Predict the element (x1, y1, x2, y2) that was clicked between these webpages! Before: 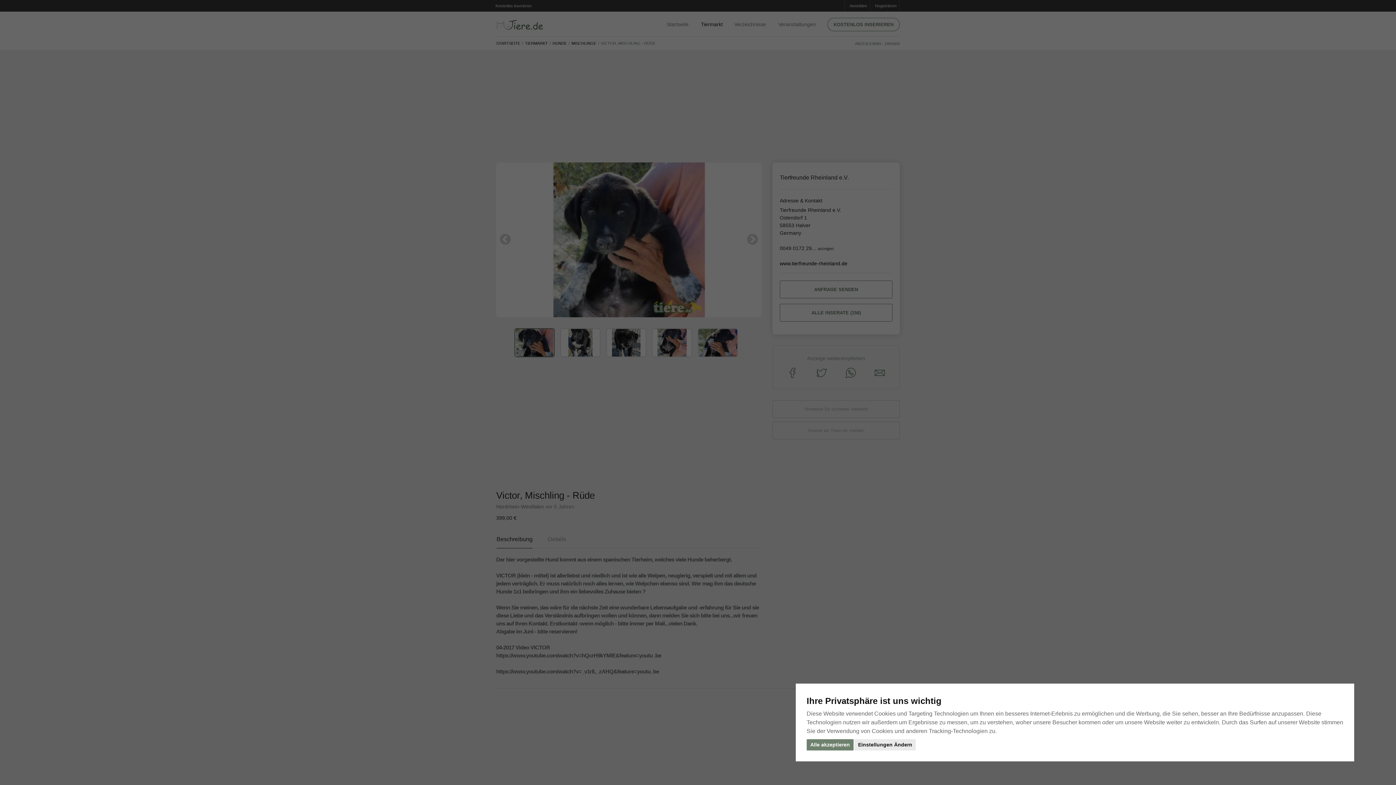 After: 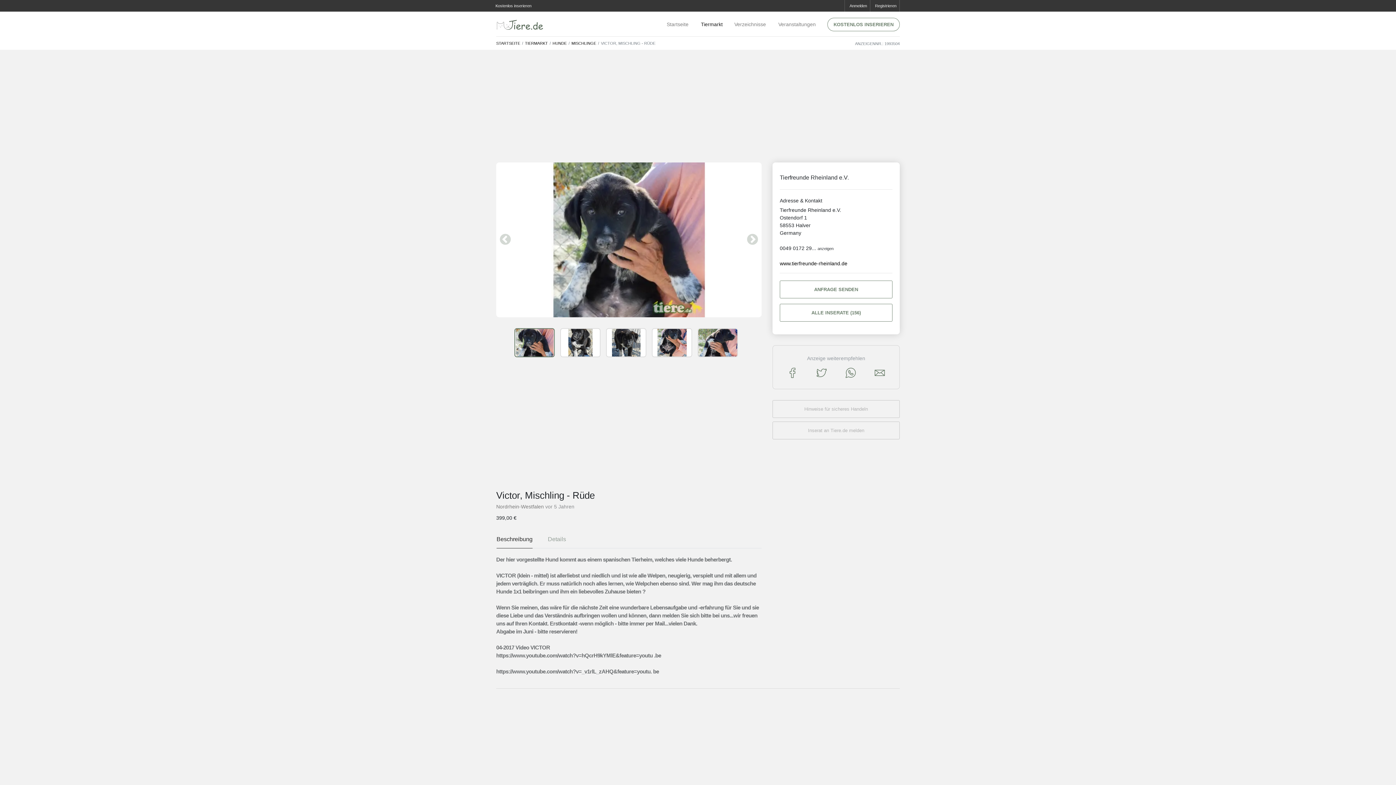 Action: label: Alle akzeptieren bbox: (806, 739, 853, 750)